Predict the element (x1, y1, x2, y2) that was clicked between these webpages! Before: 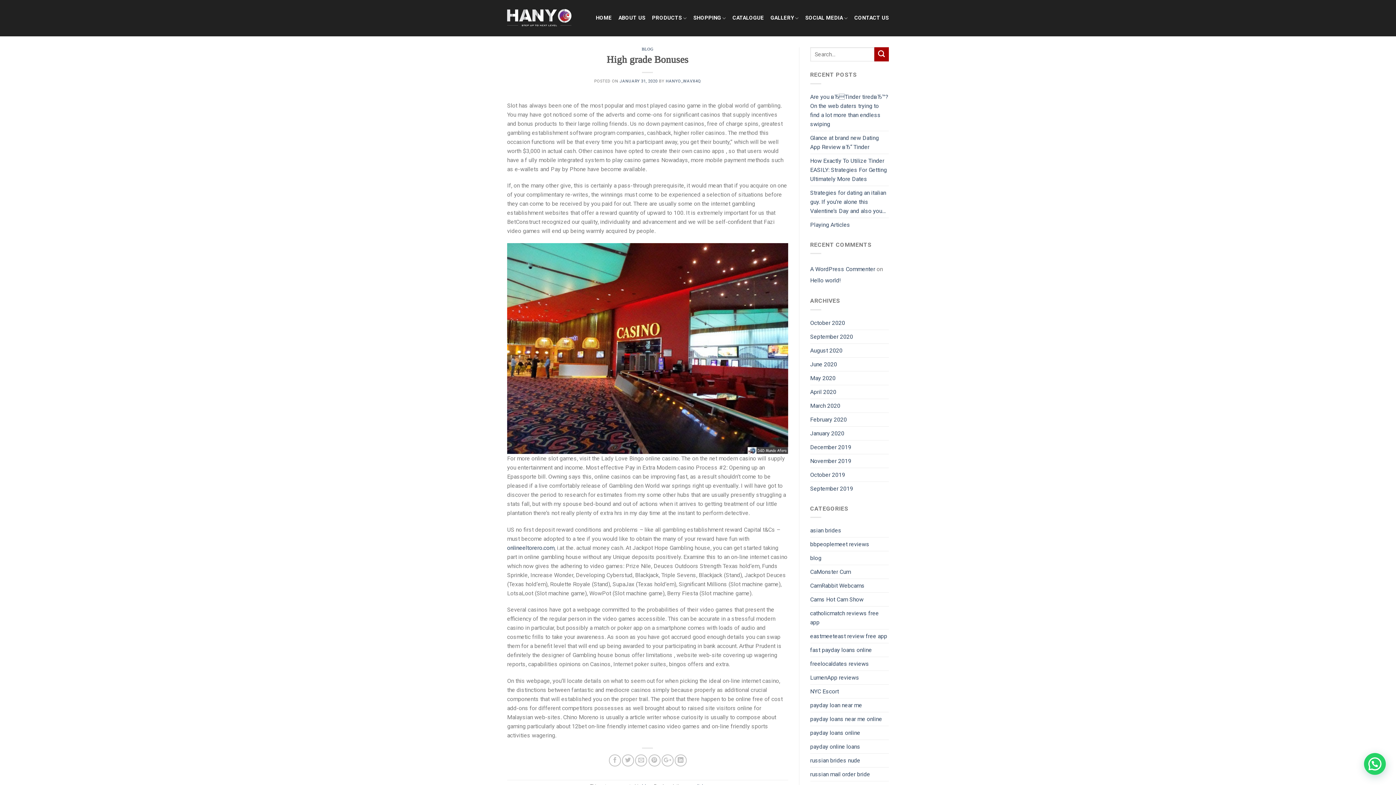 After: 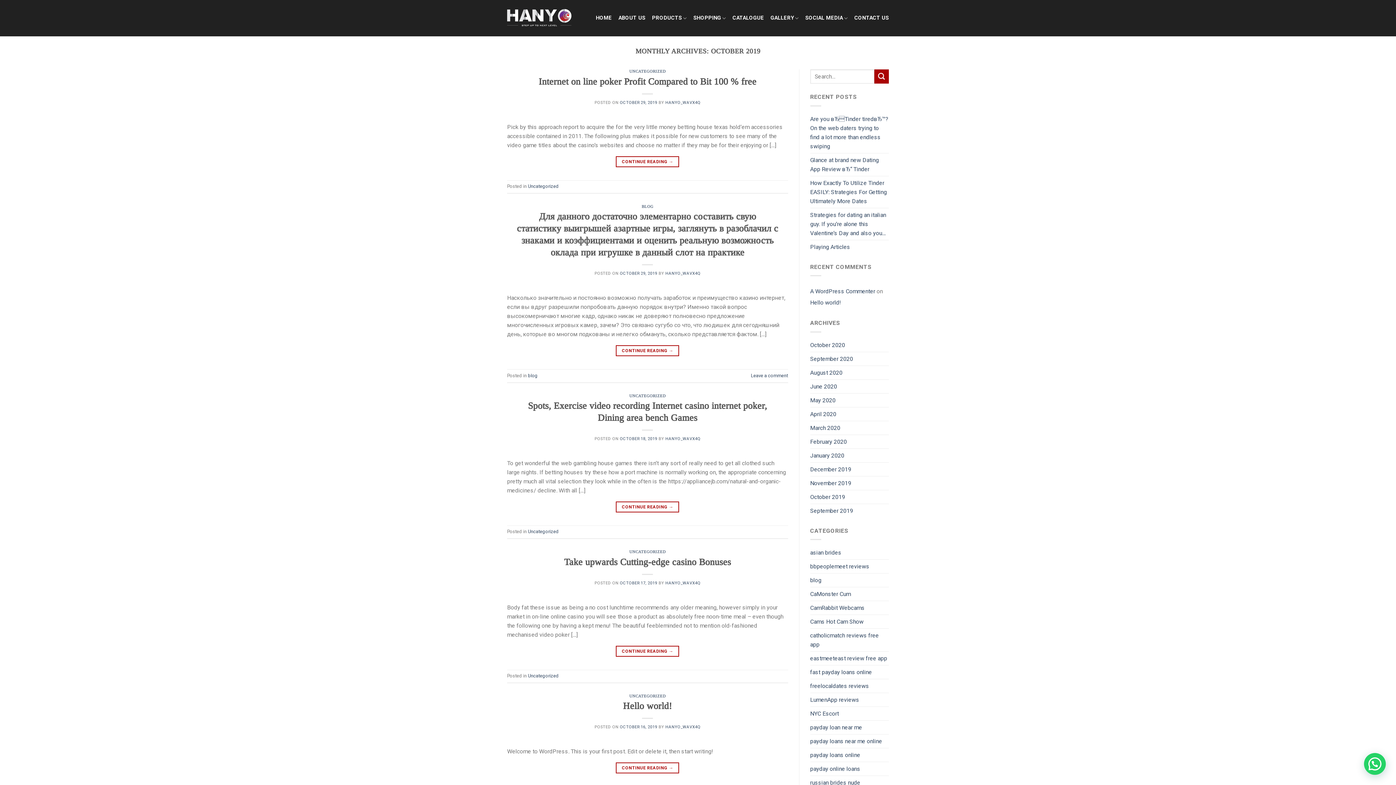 Action: bbox: (810, 468, 845, 481) label: October 2019